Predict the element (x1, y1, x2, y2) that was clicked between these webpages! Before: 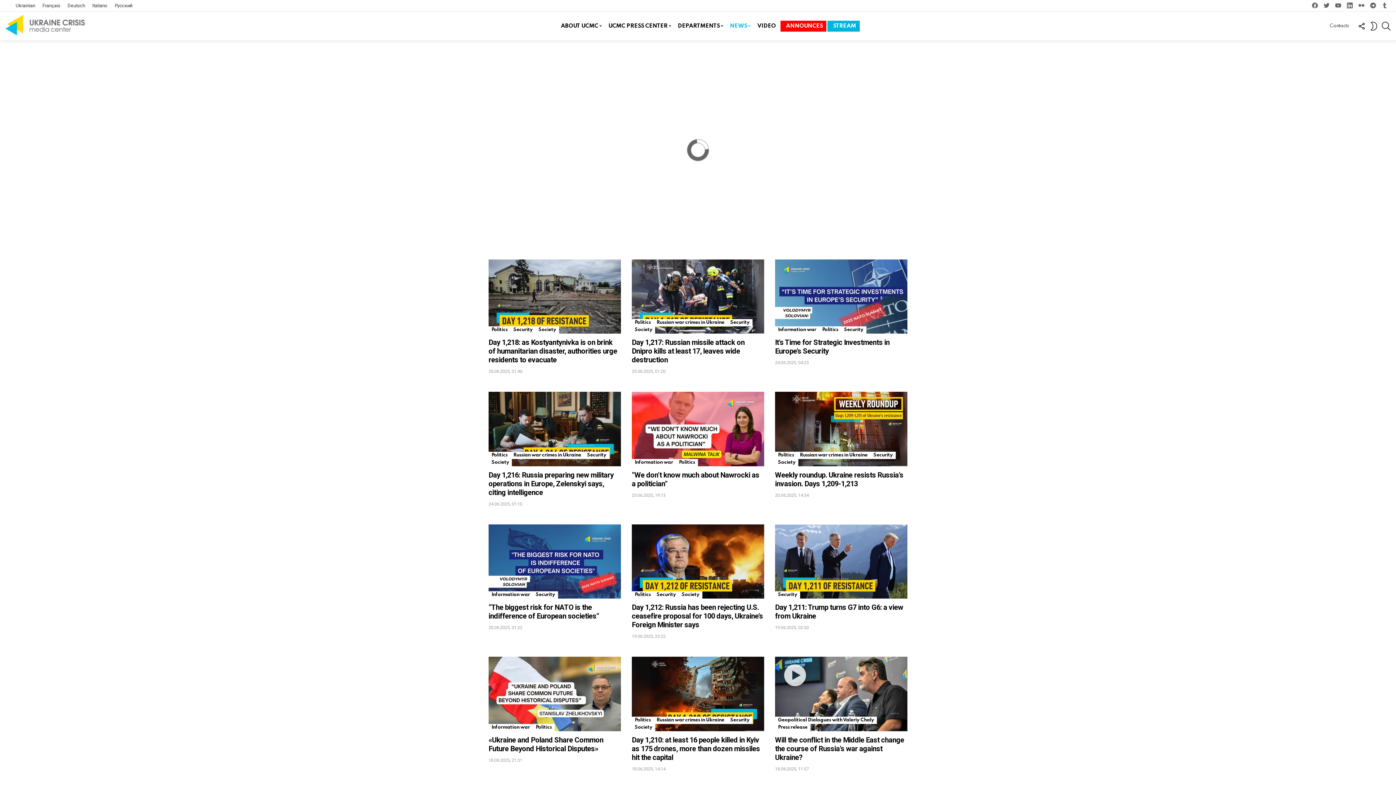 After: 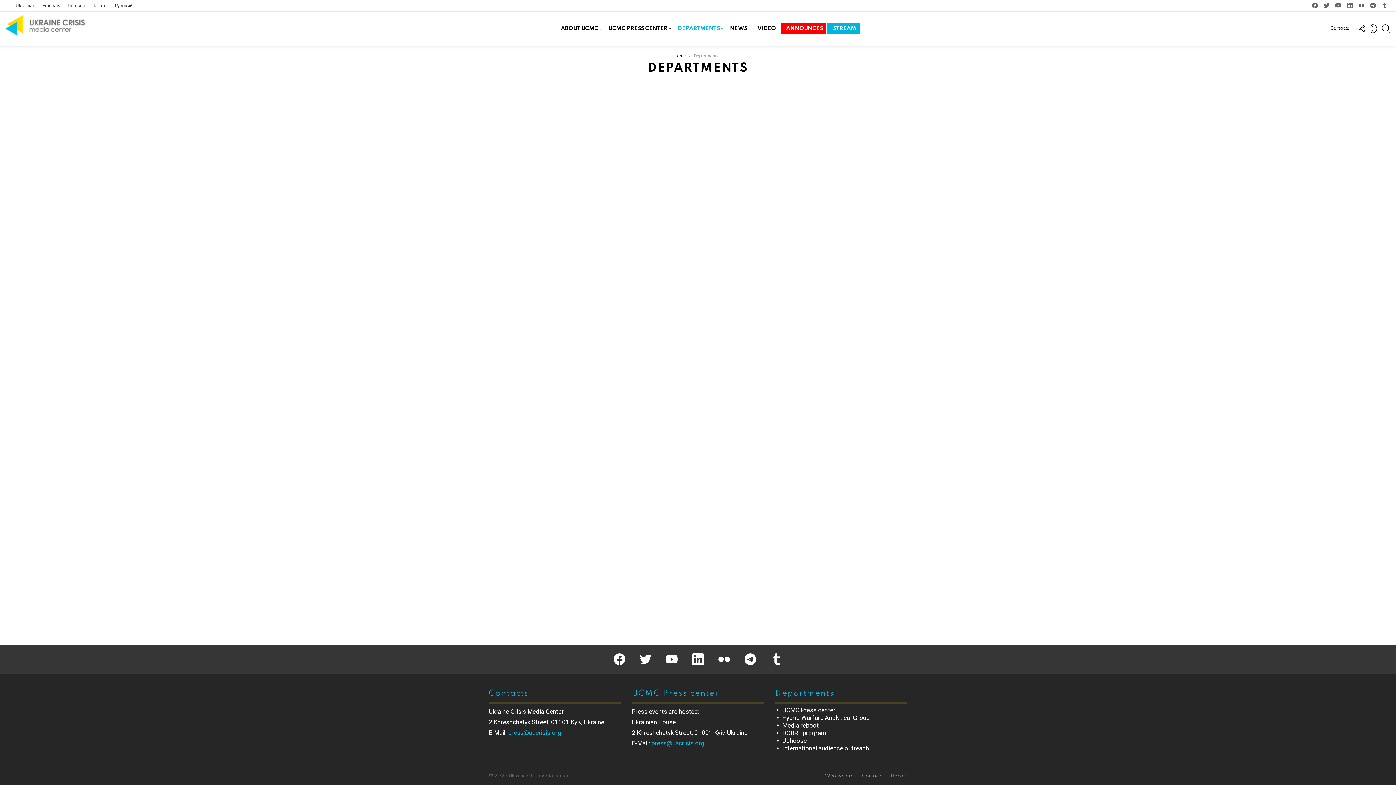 Action: label: DEPARTMENTS bbox: (672, 20, 723, 31)